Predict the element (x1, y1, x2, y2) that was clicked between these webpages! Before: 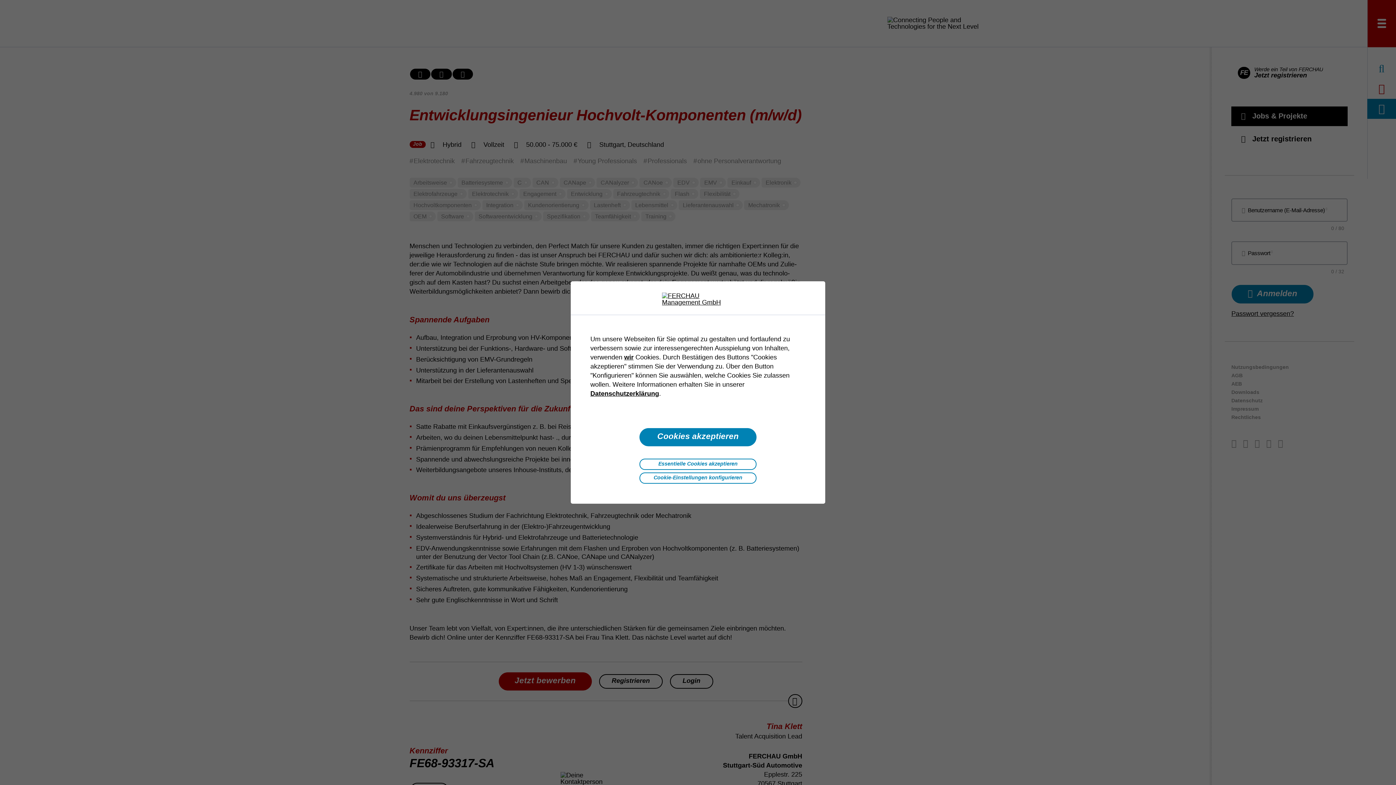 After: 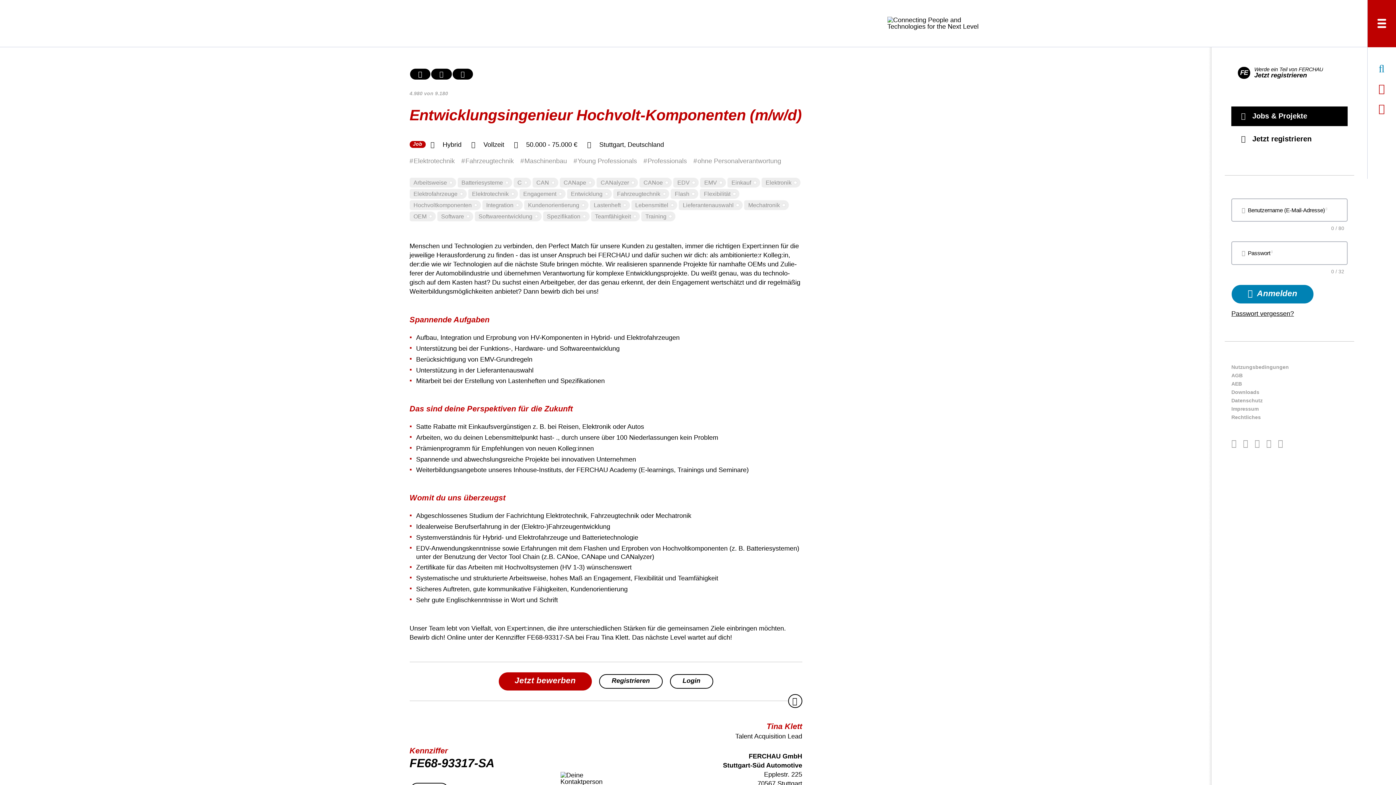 Action: label: Cookies akzeptieren bbox: (639, 427, 757, 446)